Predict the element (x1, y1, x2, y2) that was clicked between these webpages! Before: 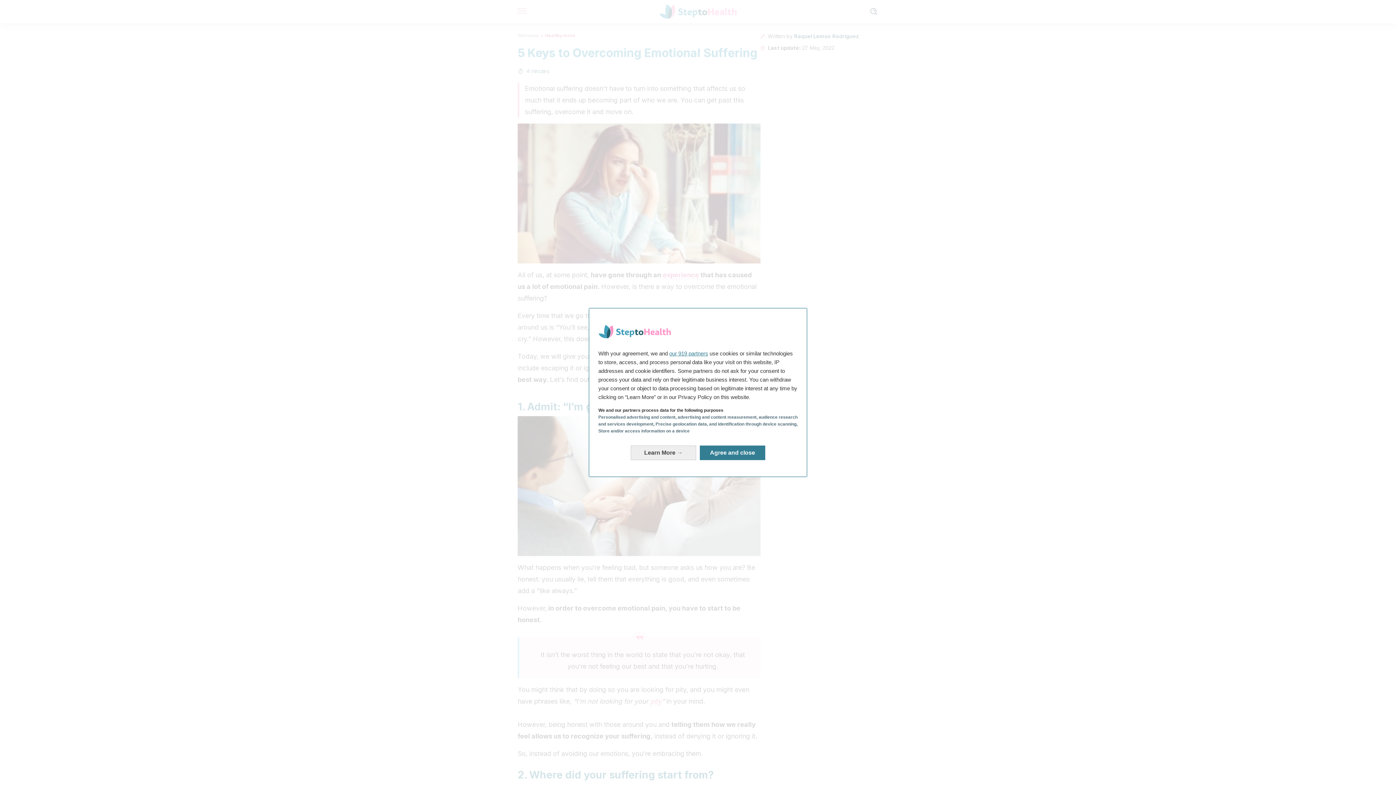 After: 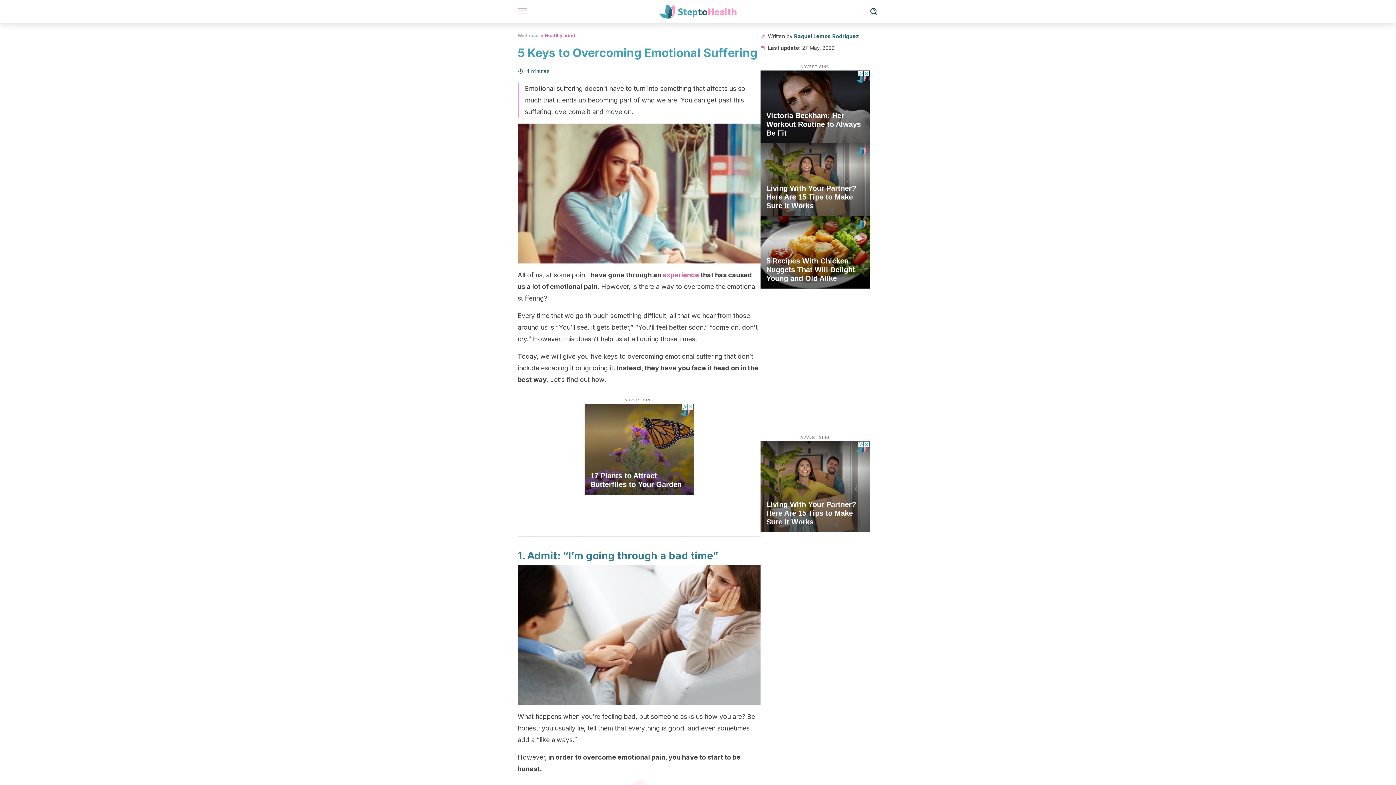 Action: bbox: (700, 445, 765, 460) label: Agree and close: Agree to our data processing and close